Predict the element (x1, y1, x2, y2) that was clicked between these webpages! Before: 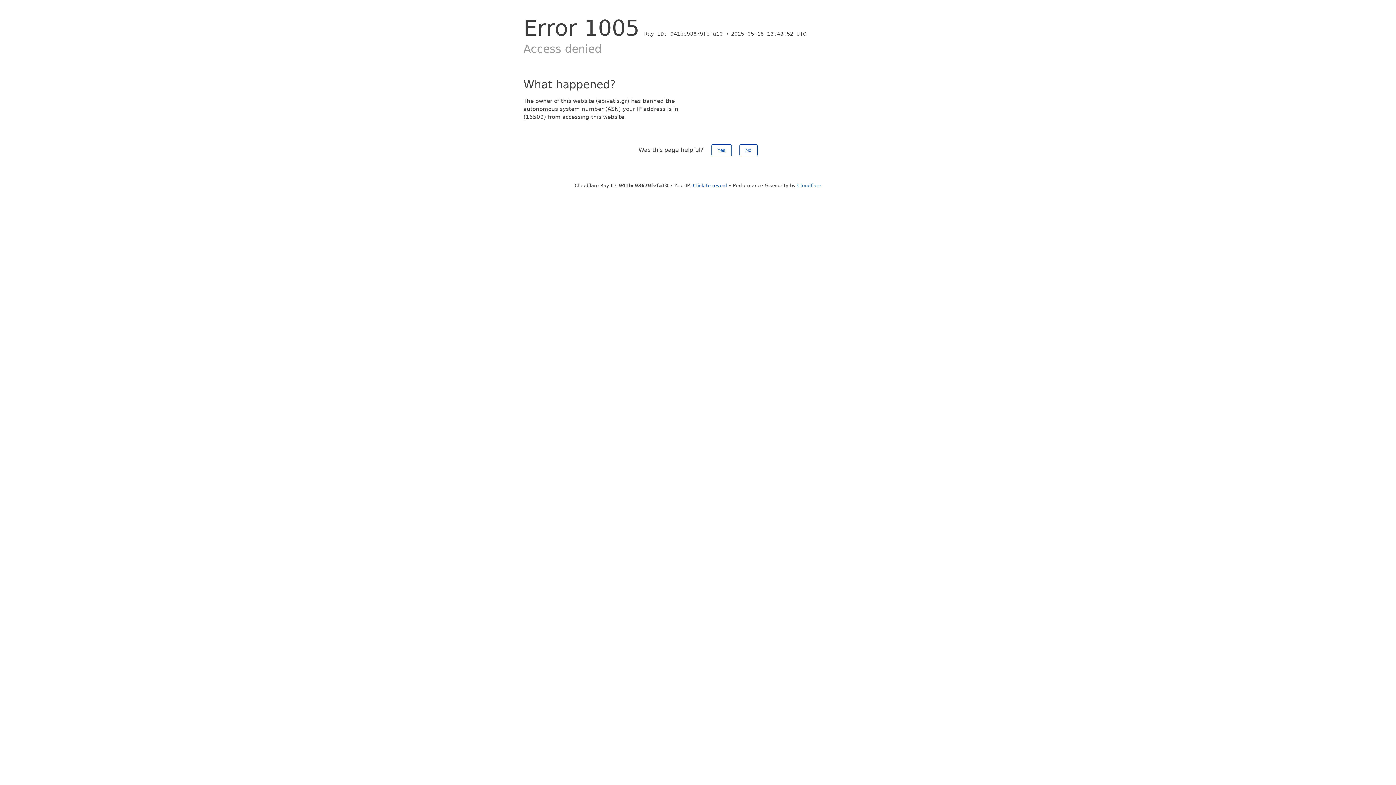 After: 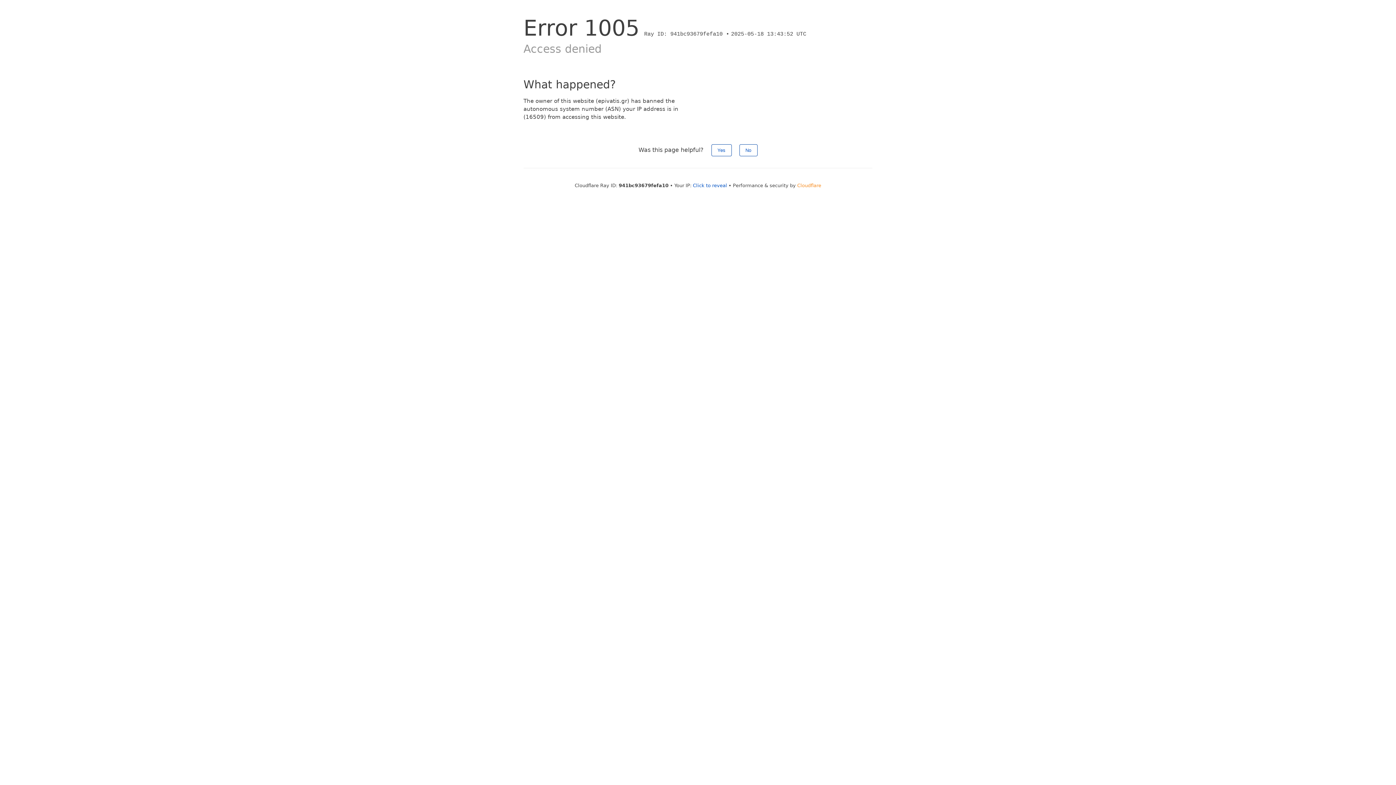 Action: label: Cloudflare bbox: (797, 182, 821, 188)